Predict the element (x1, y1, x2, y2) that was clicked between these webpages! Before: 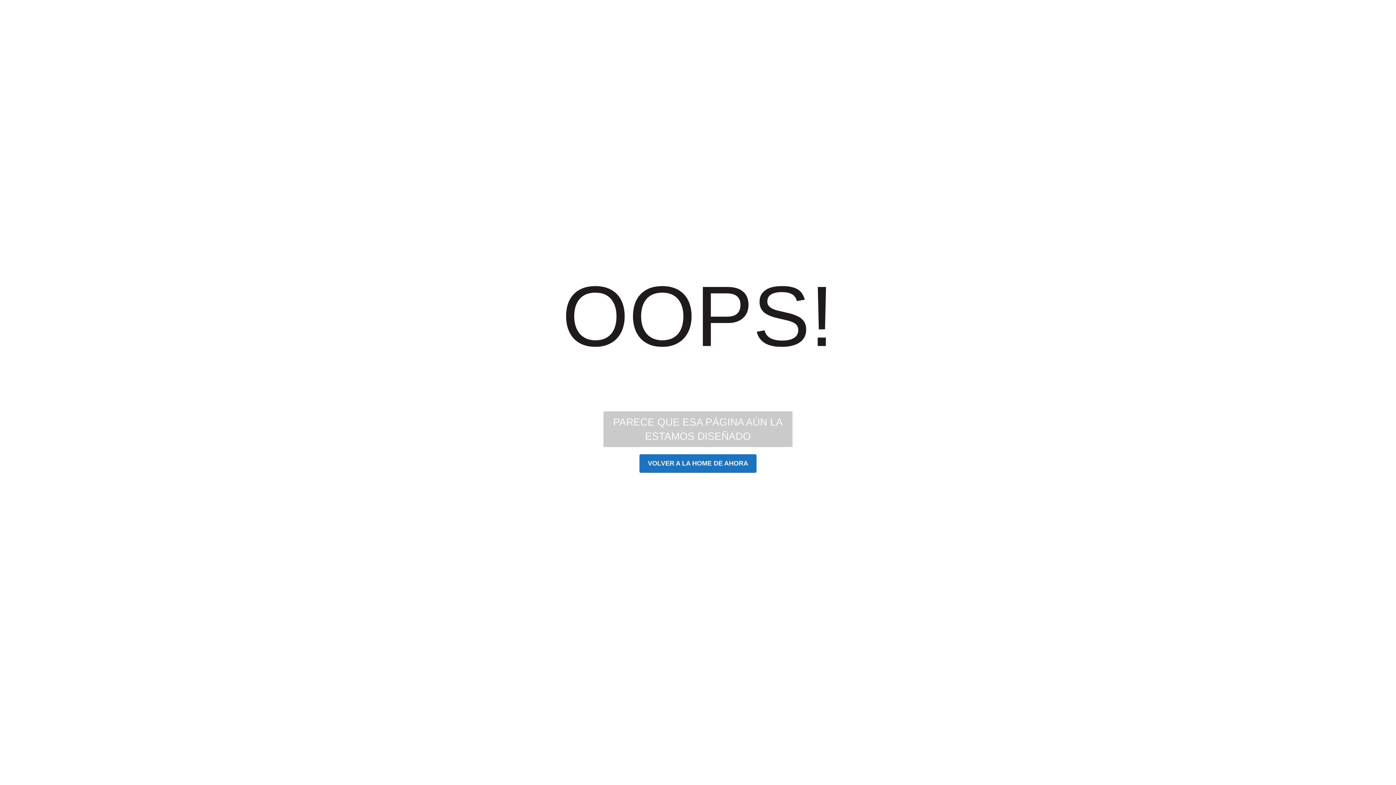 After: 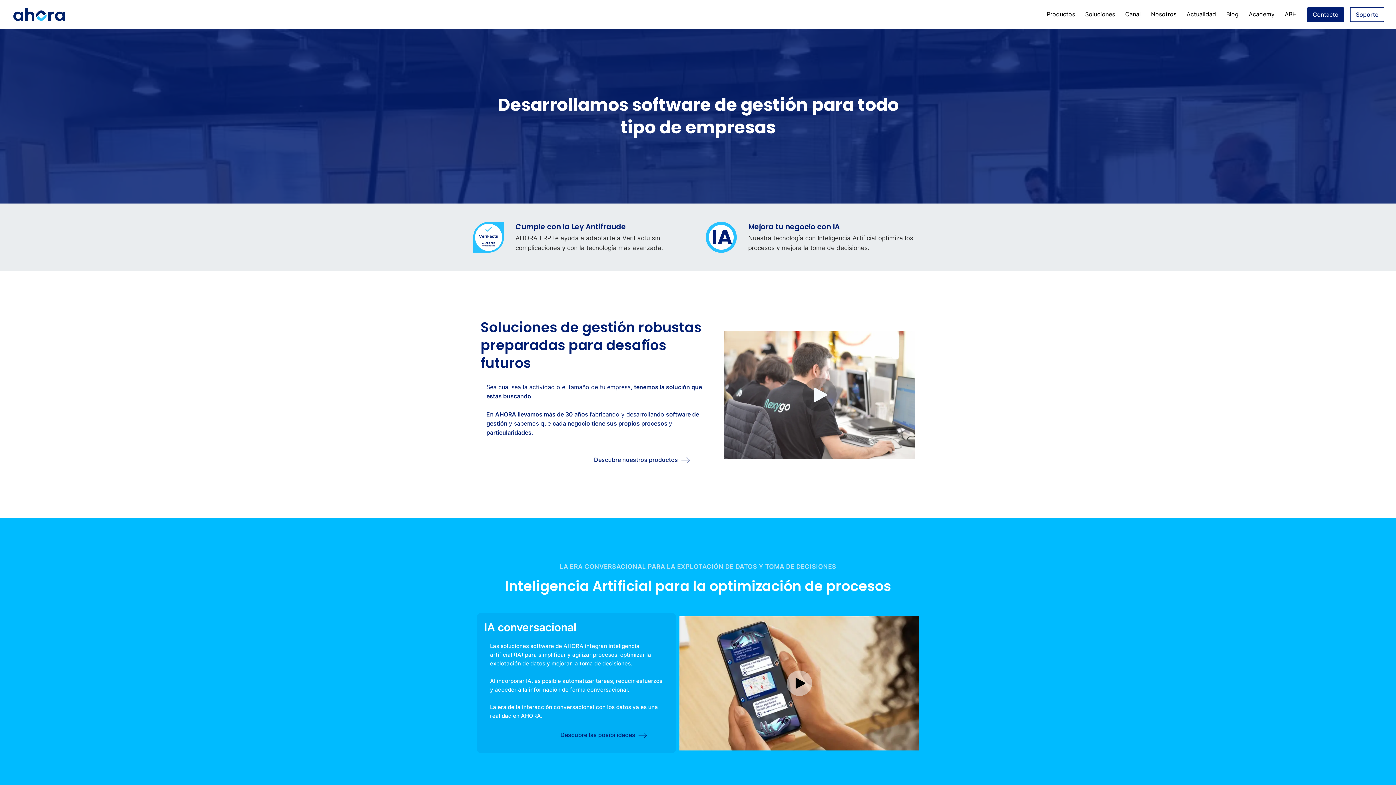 Action: bbox: (639, 454, 756, 473) label: VOLVER A LA HOME DE AHORA